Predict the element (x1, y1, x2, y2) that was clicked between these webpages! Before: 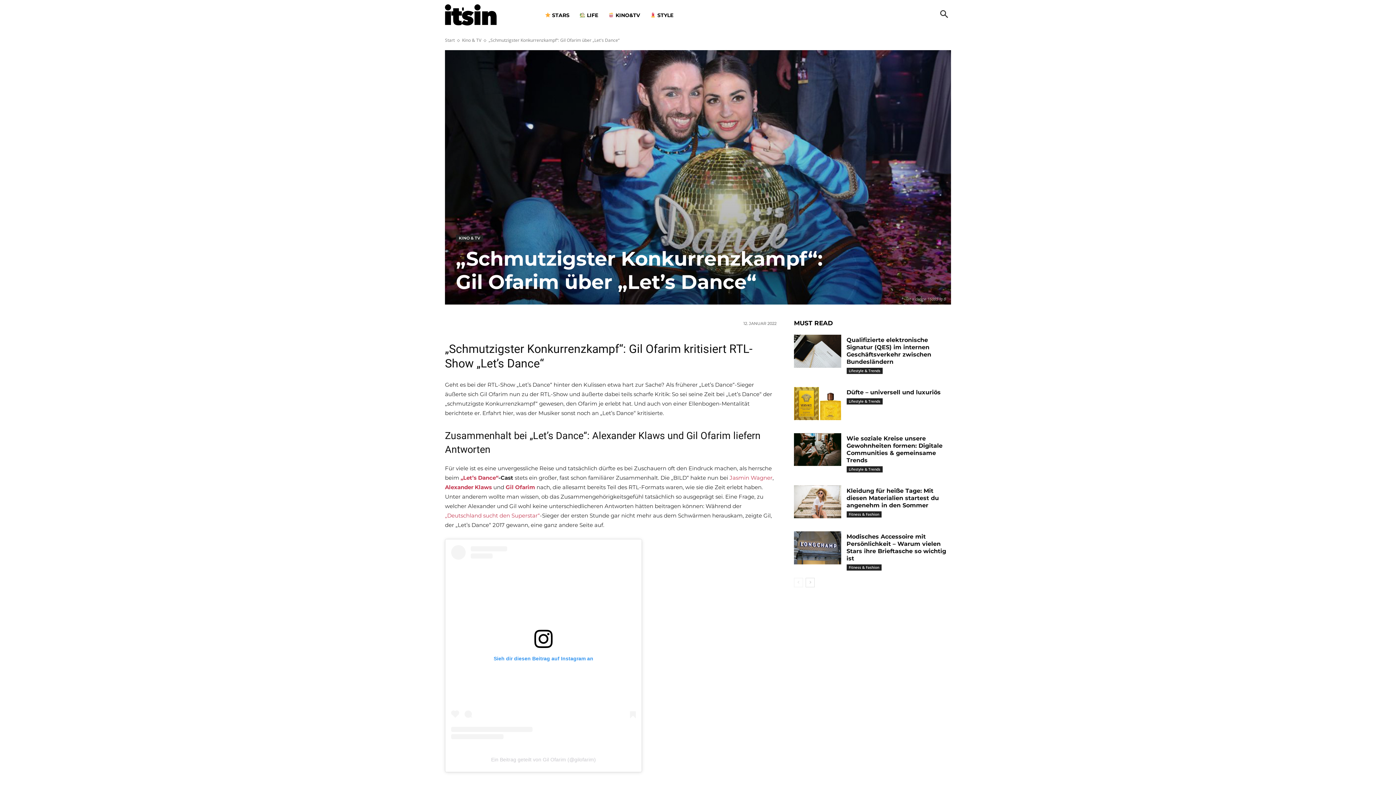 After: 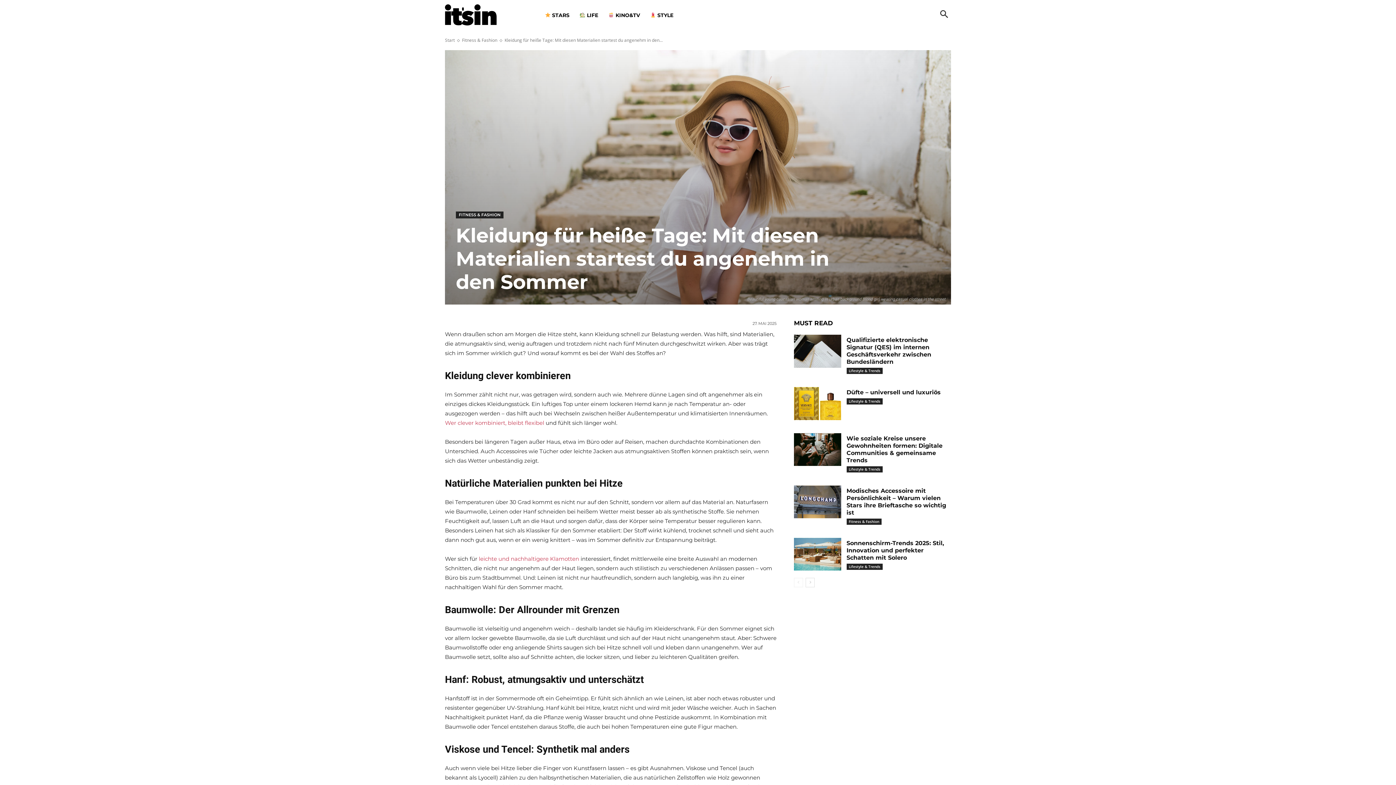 Action: bbox: (794, 485, 841, 518)